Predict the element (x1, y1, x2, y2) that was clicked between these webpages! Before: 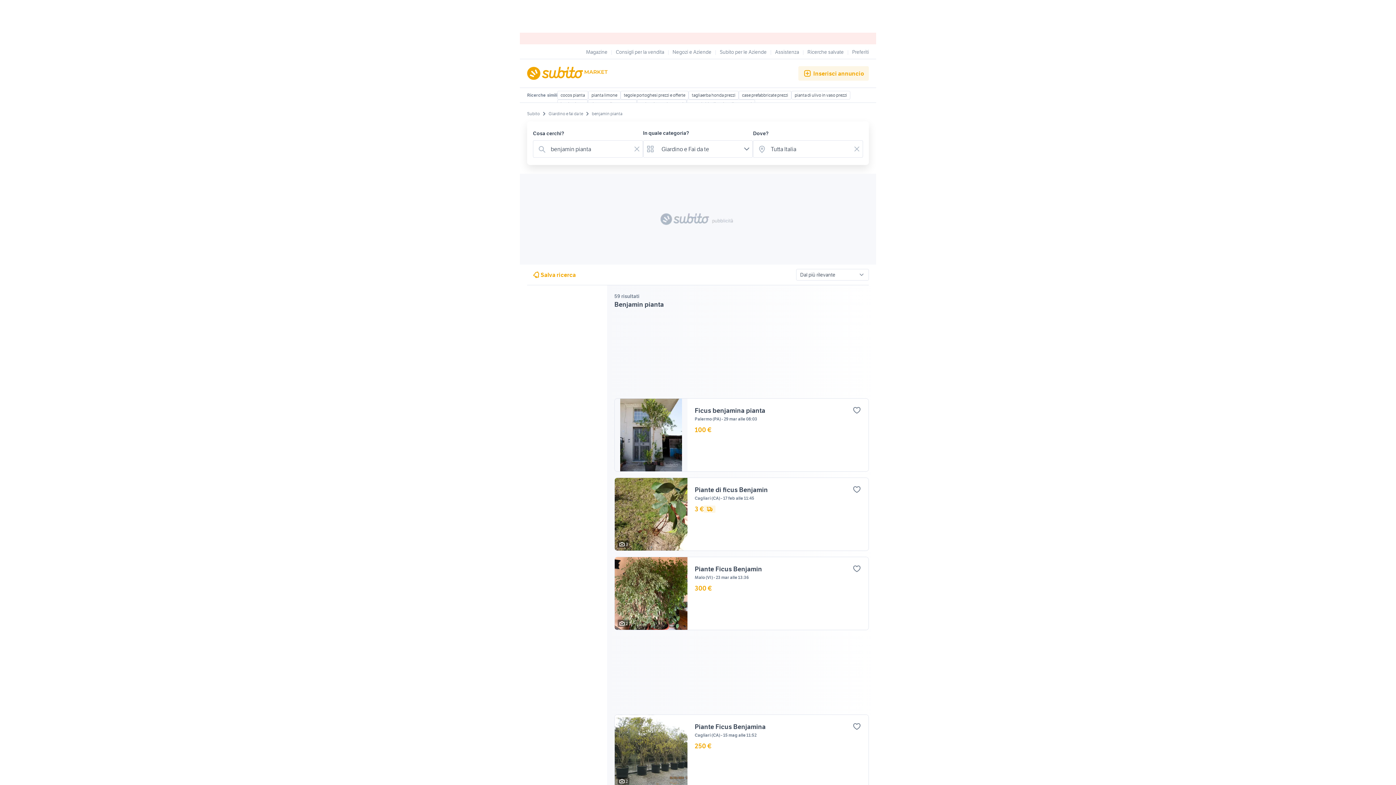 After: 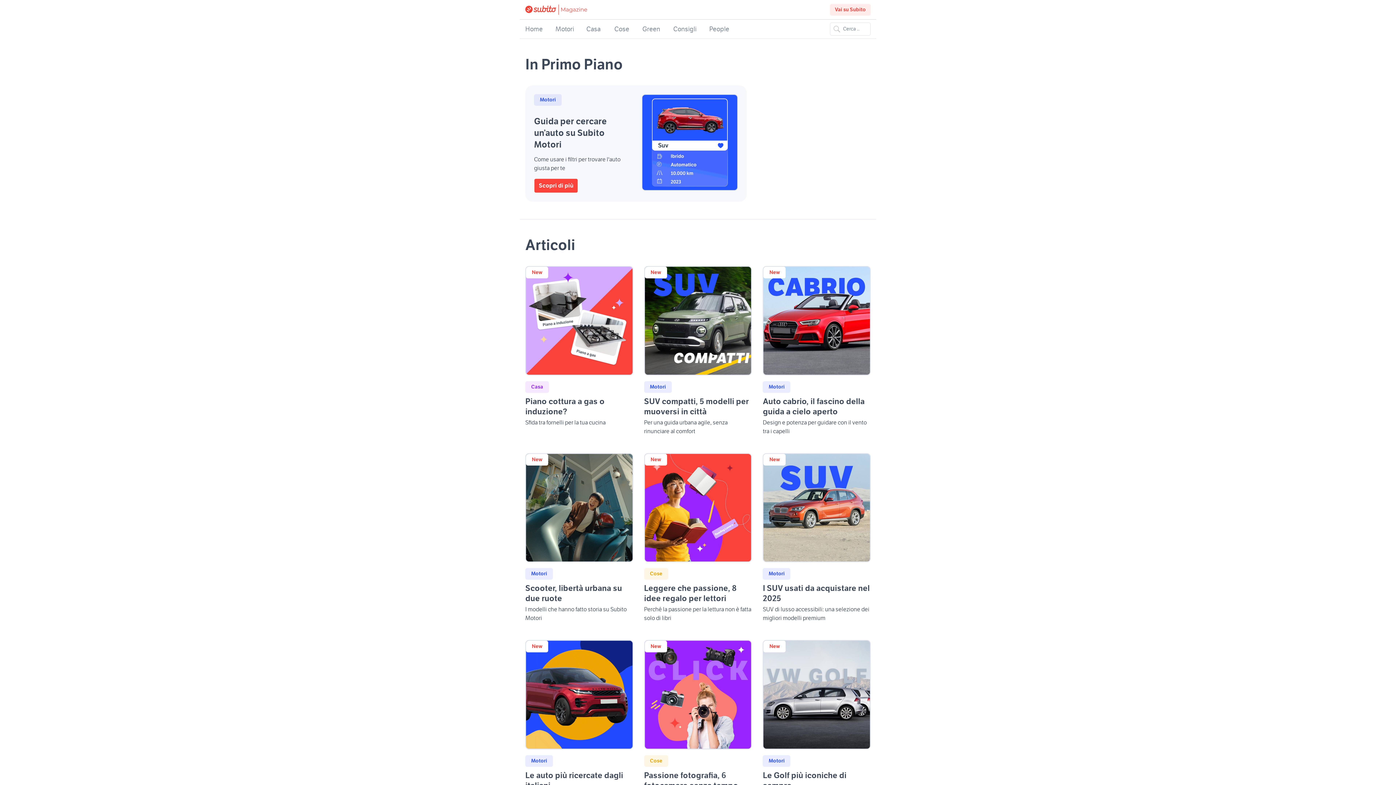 Action: label: Magazine bbox: (586, 48, 607, 55)